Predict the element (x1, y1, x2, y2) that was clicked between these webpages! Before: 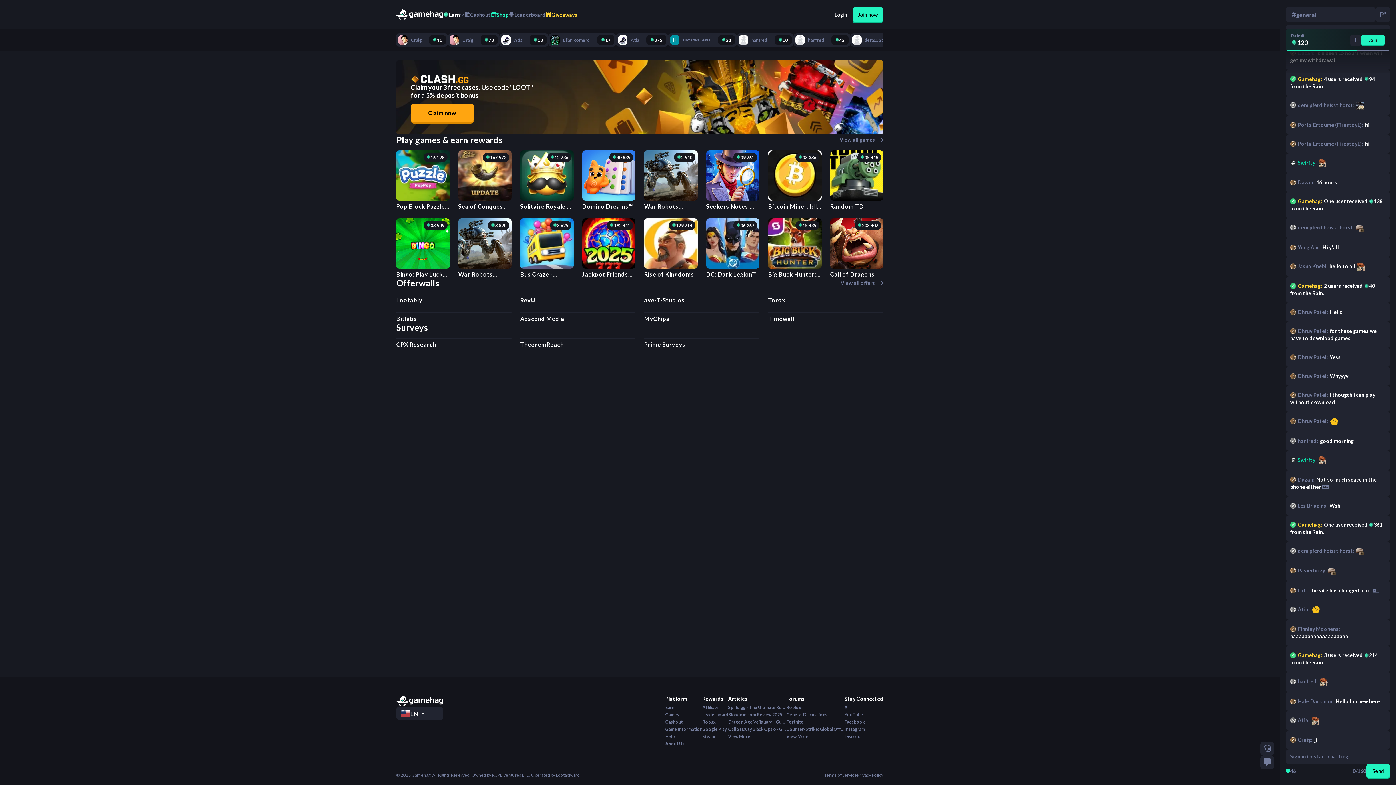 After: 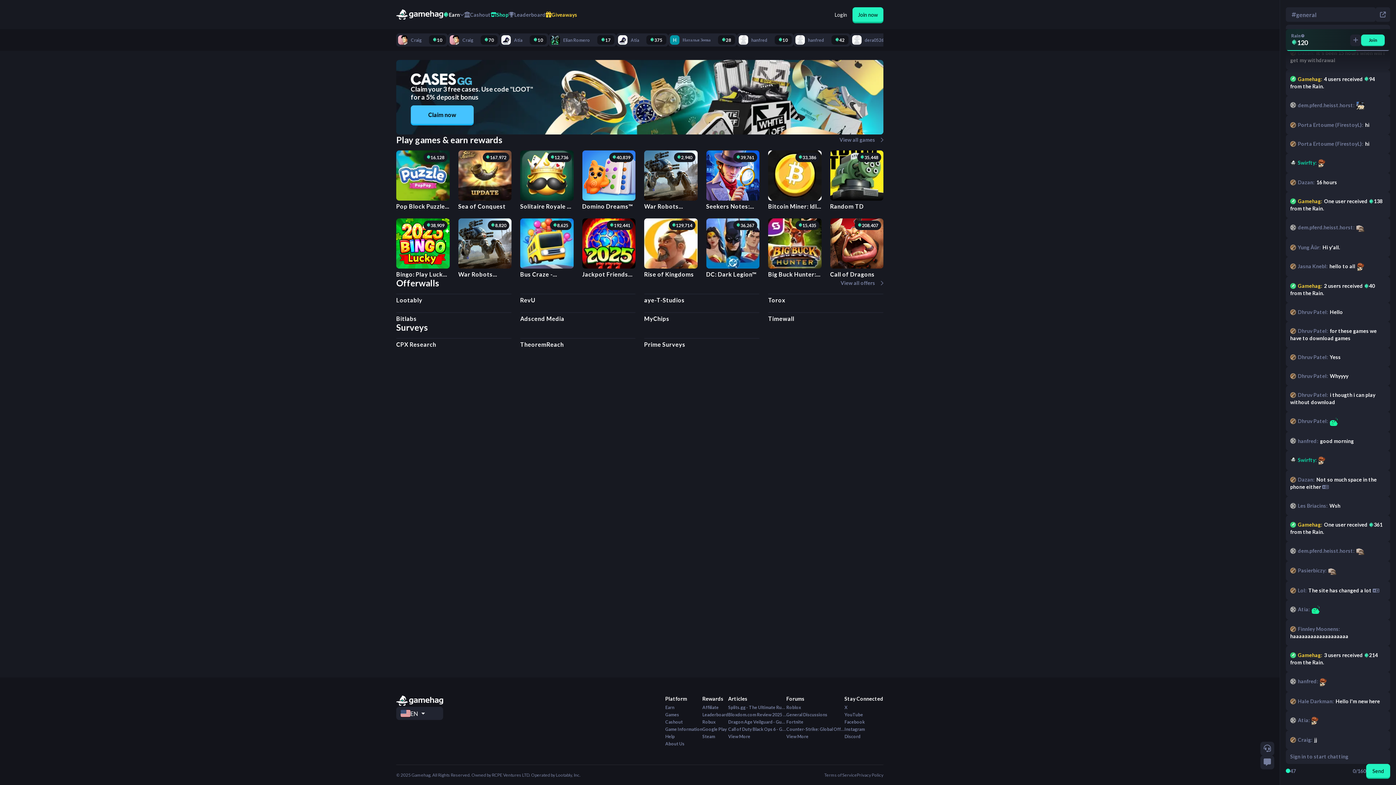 Action: bbox: (396, 696, 443, 707)